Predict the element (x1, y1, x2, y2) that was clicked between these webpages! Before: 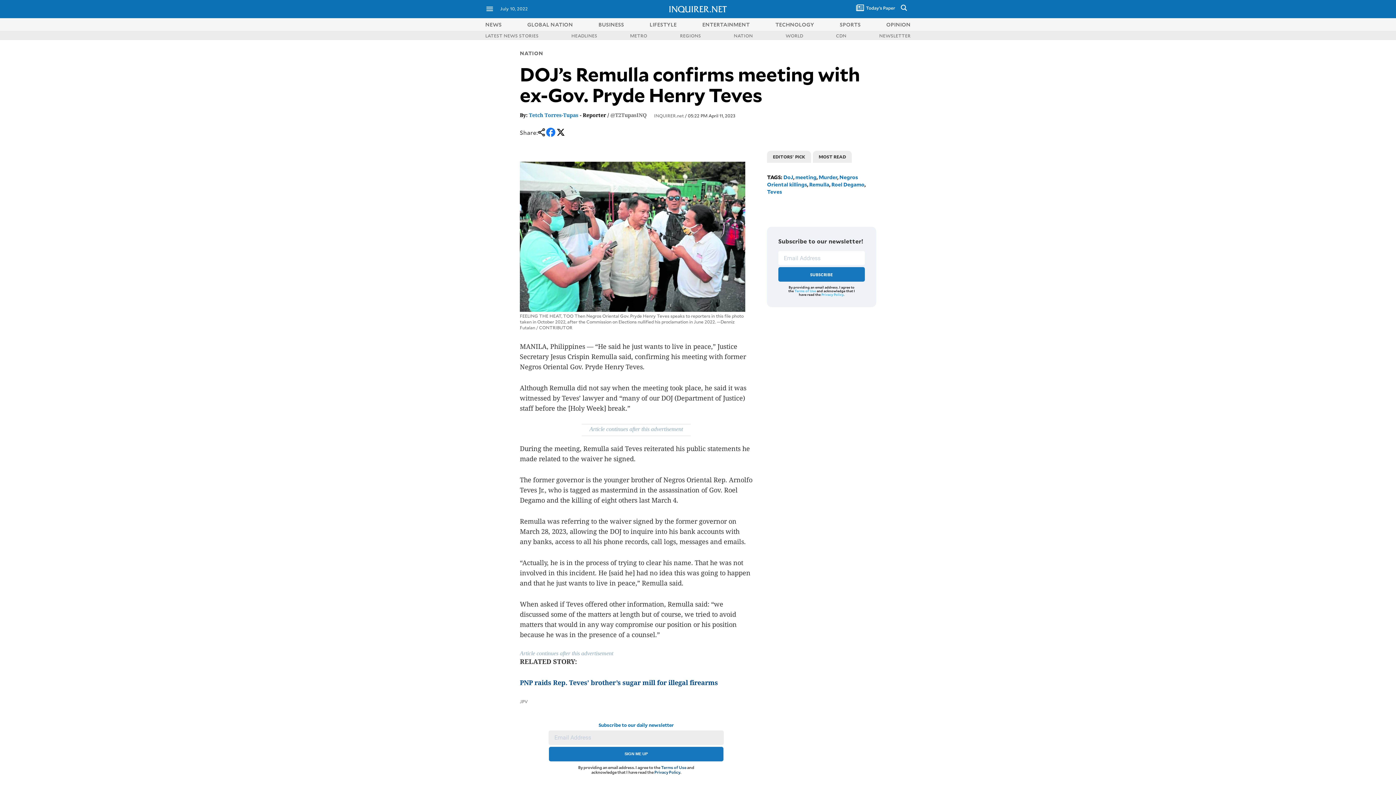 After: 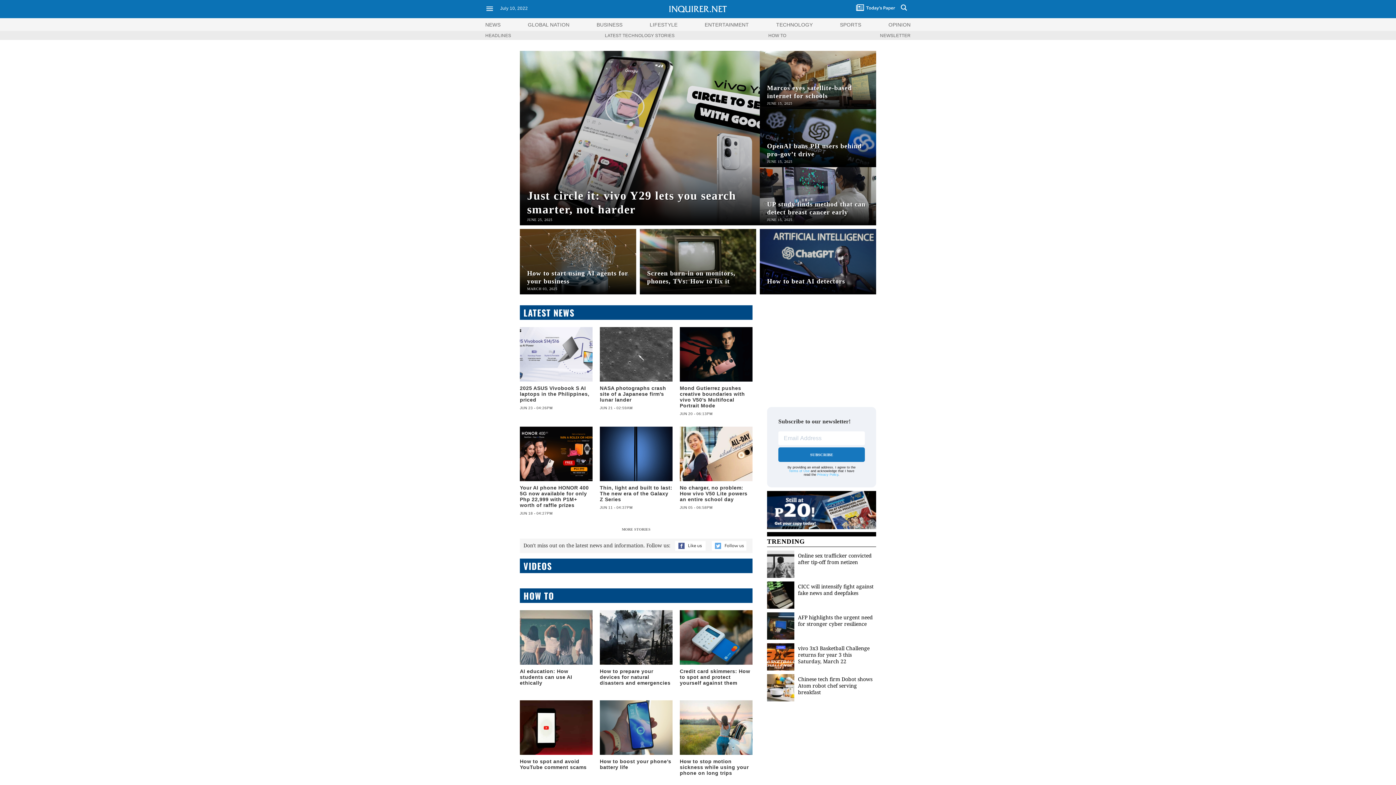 Action: bbox: (775, 20, 814, 27) label: TECHNOLOGY